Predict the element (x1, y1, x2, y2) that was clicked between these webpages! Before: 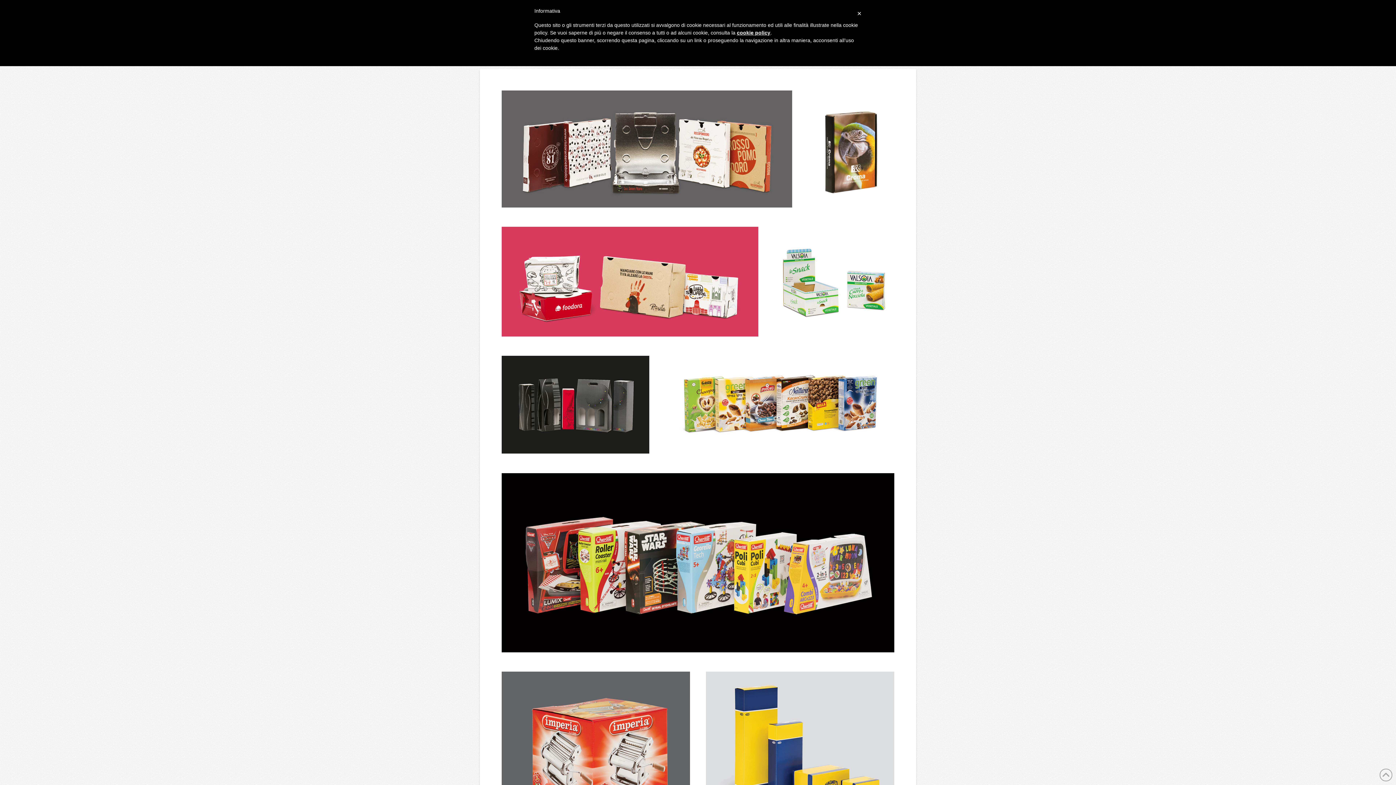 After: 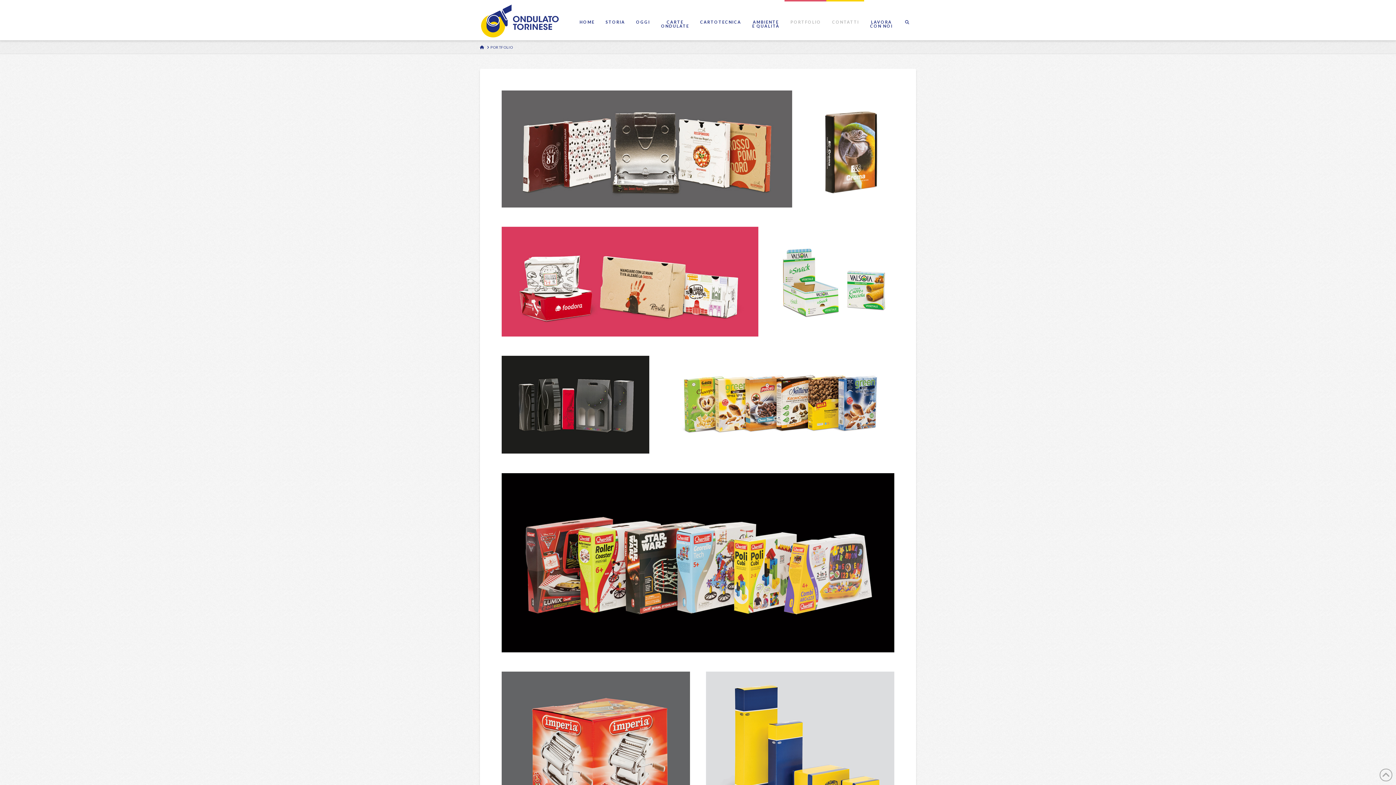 Action: bbox: (857, 7, 861, 19) label: ×